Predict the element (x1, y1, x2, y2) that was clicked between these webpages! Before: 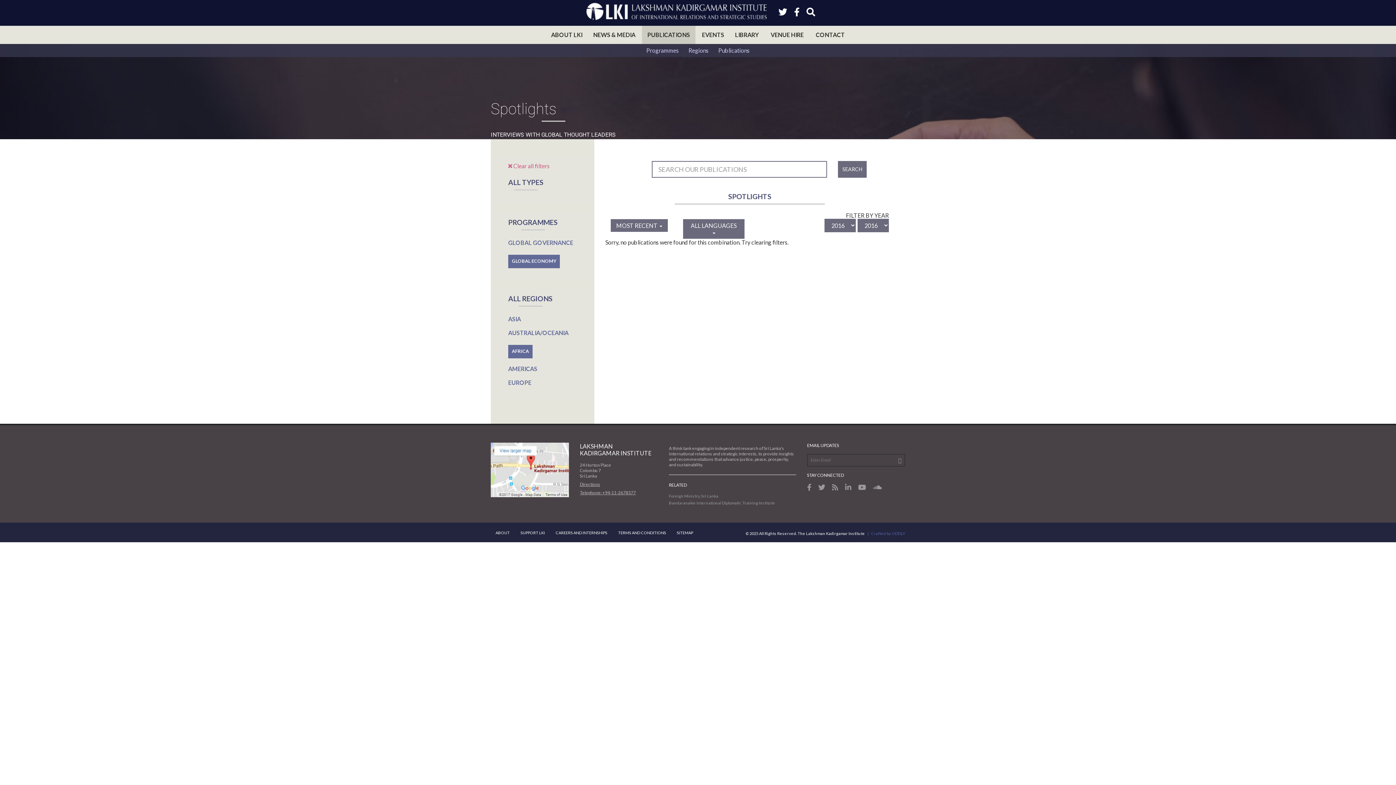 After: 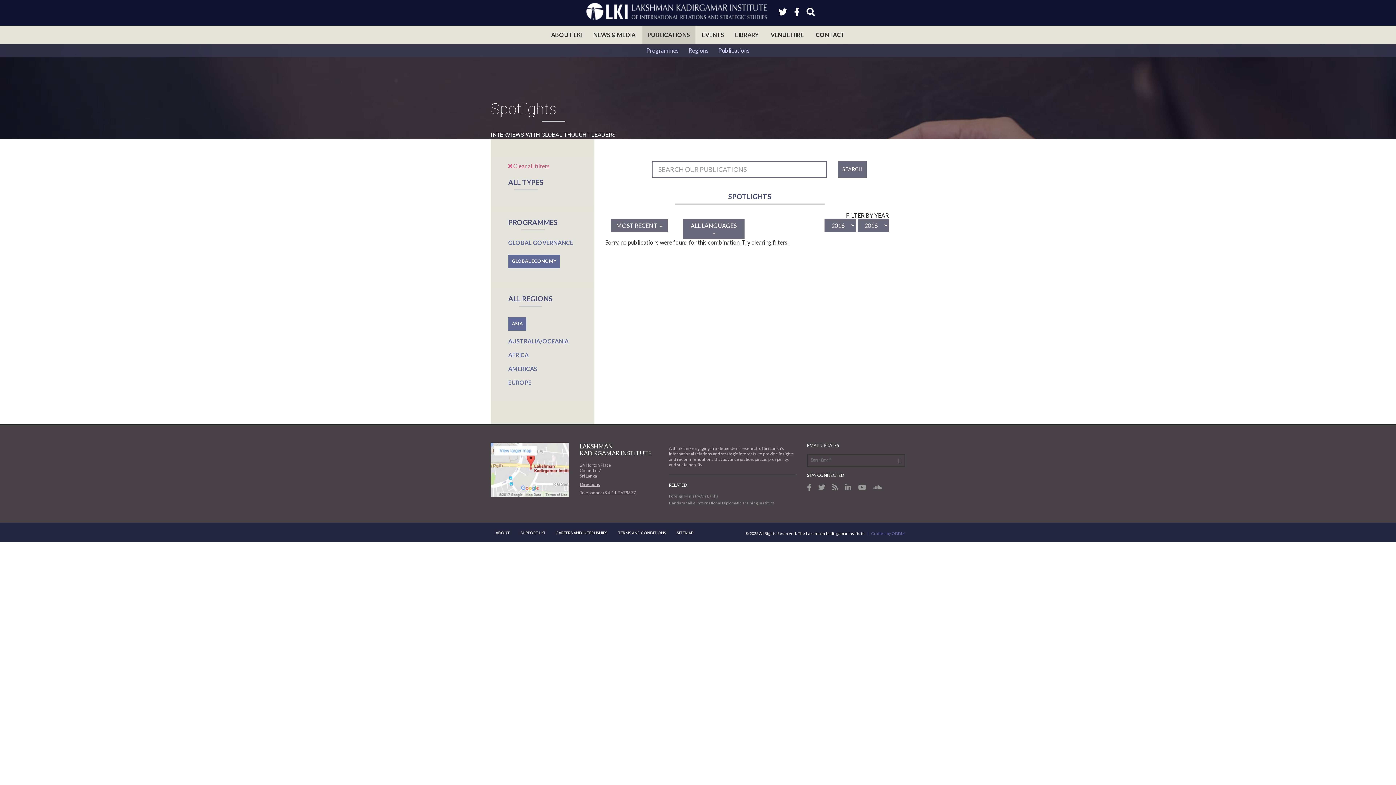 Action: label: ASIA bbox: (508, 315, 521, 322)